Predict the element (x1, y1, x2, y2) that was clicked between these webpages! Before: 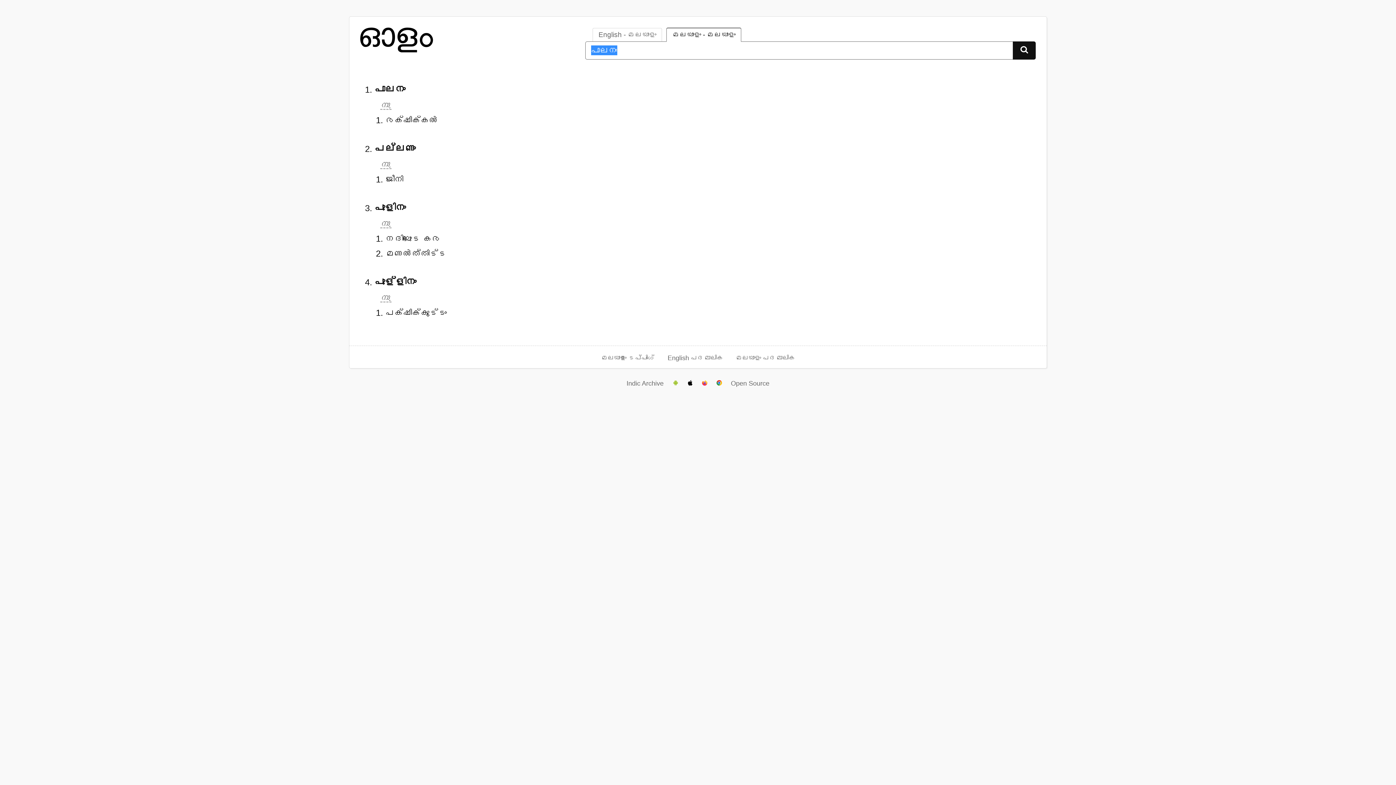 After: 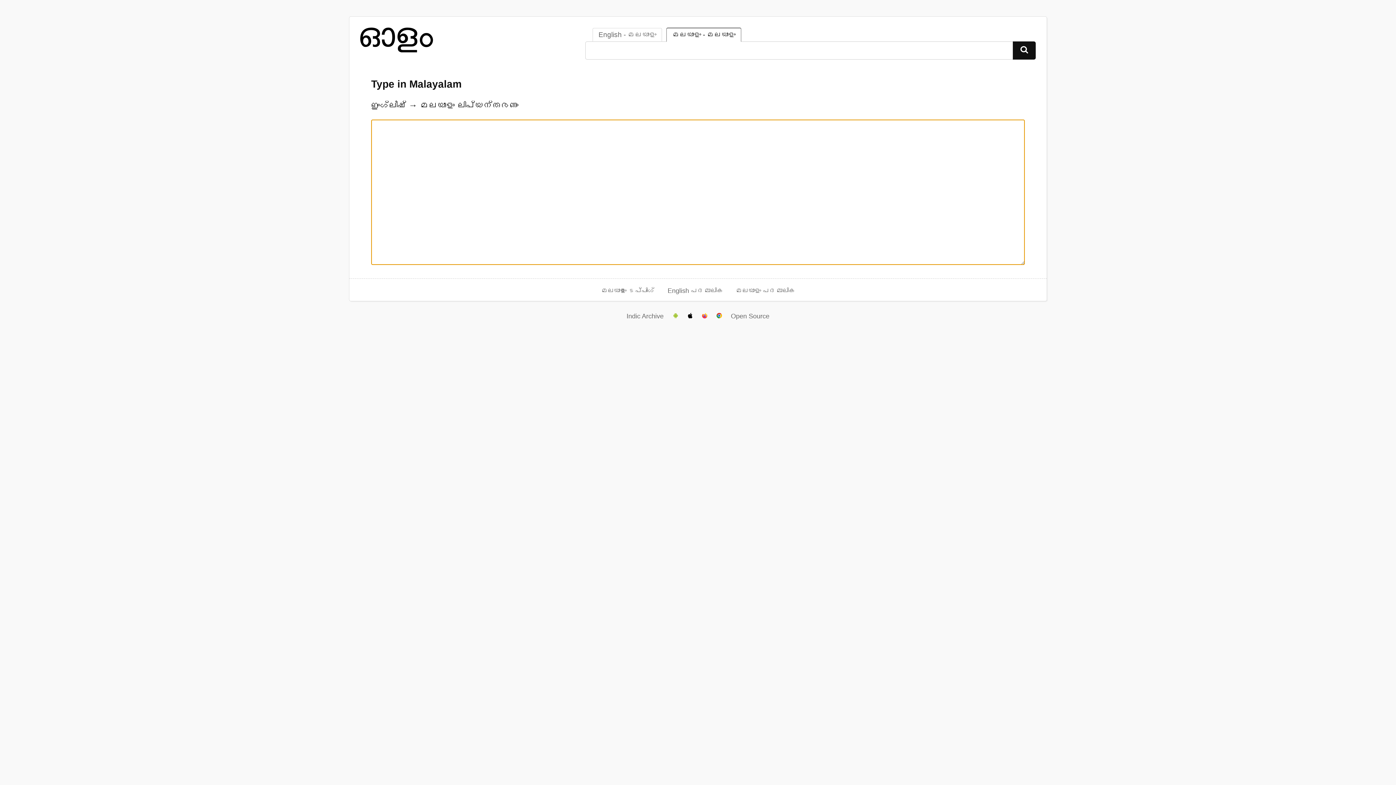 Action: bbox: (601, 354, 654, 361) label: മലയാളം ടൈപ്പിംഗ്